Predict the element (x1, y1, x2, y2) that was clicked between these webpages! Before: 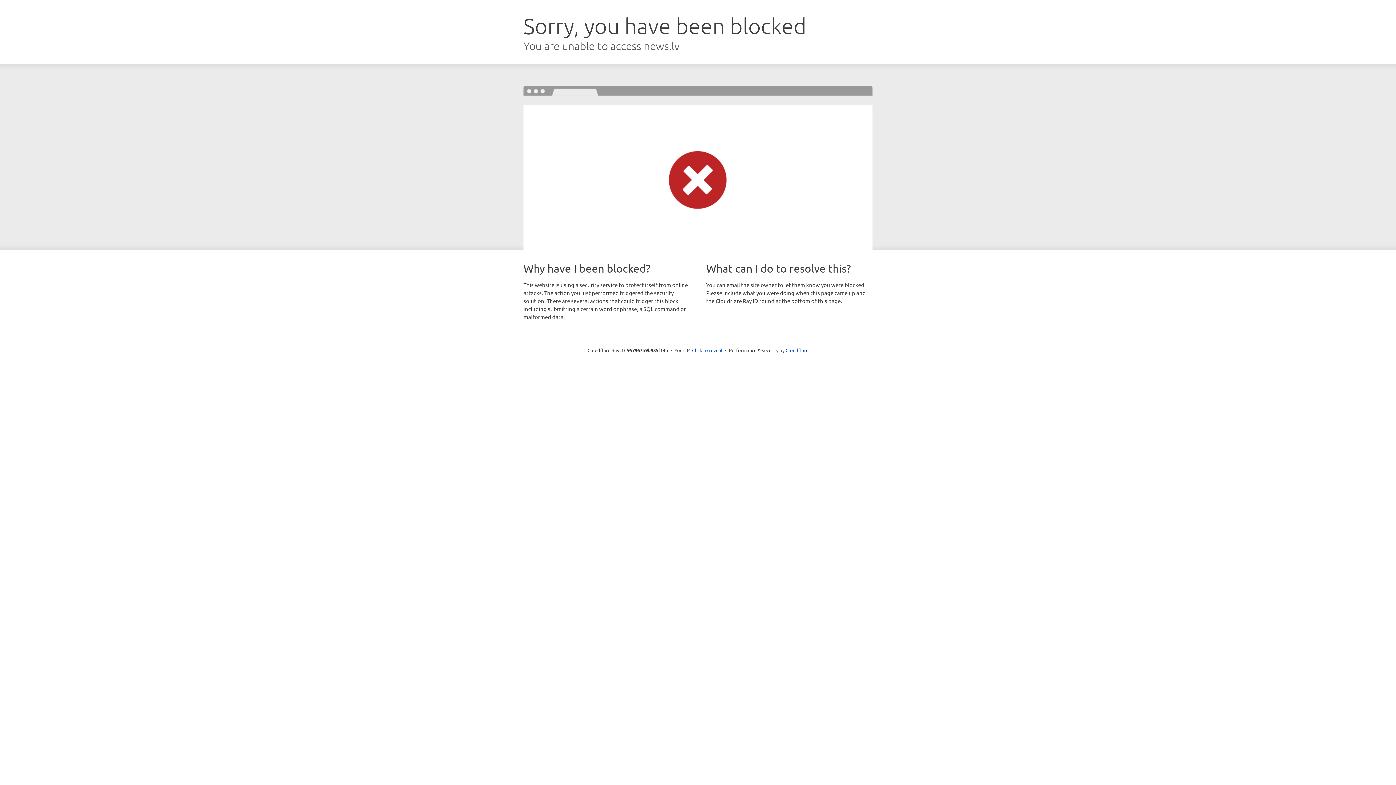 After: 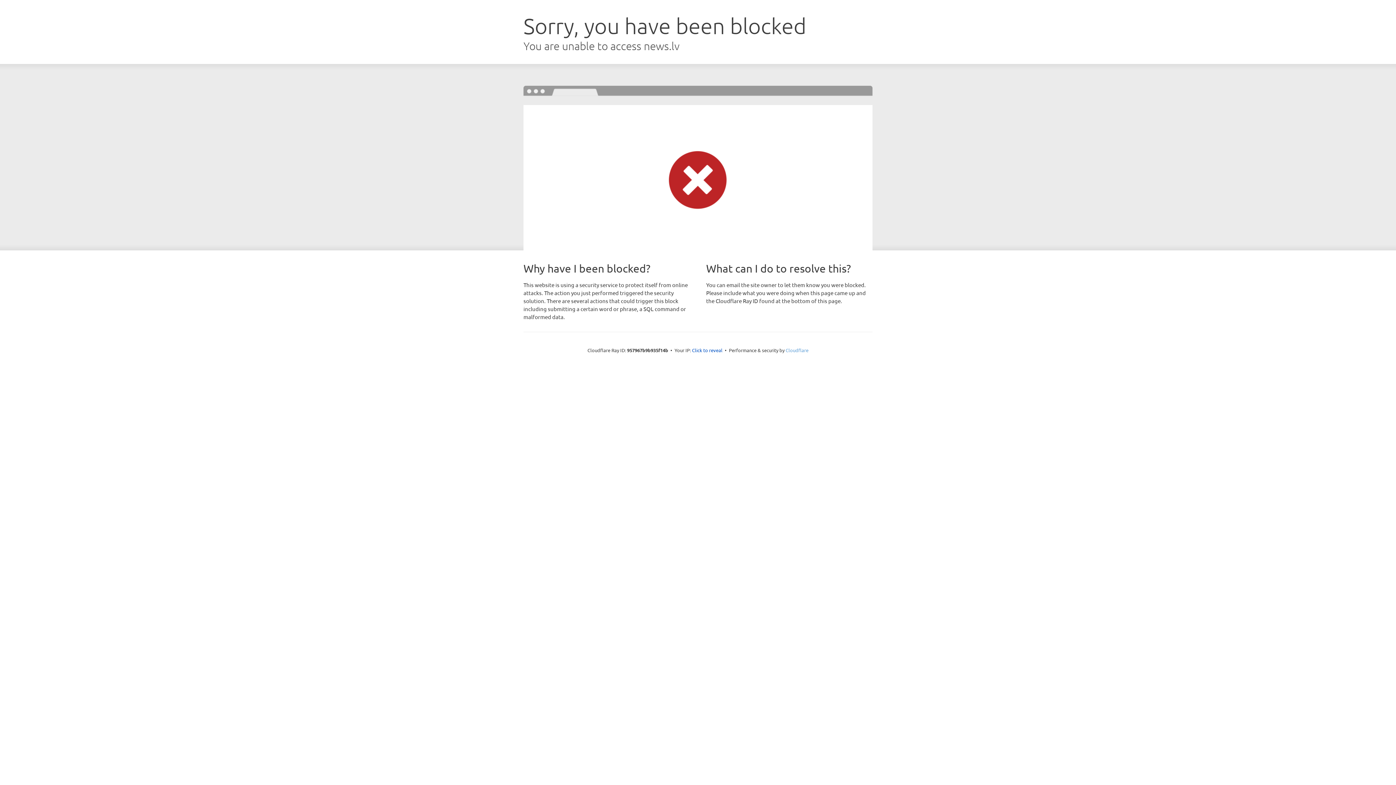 Action: bbox: (785, 347, 808, 353) label: Cloudflare